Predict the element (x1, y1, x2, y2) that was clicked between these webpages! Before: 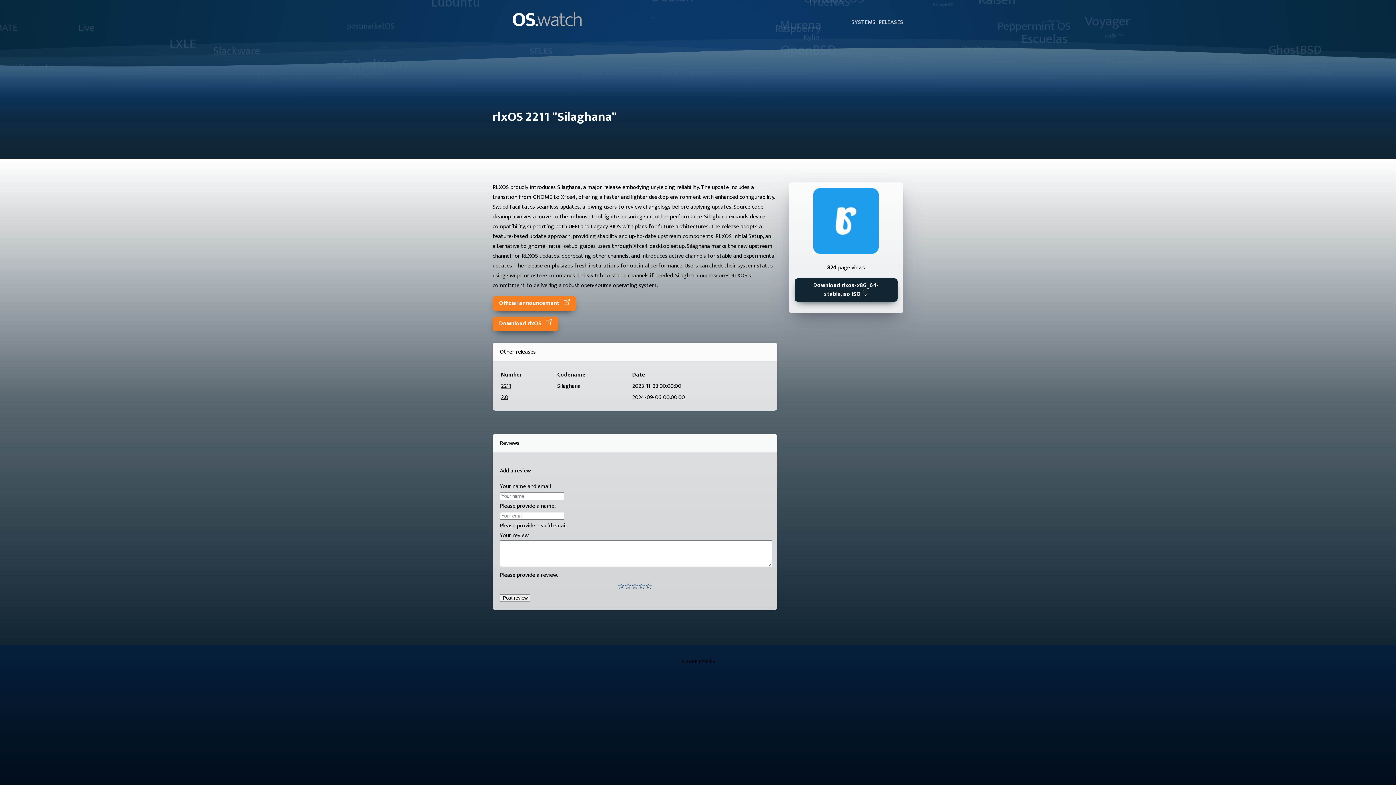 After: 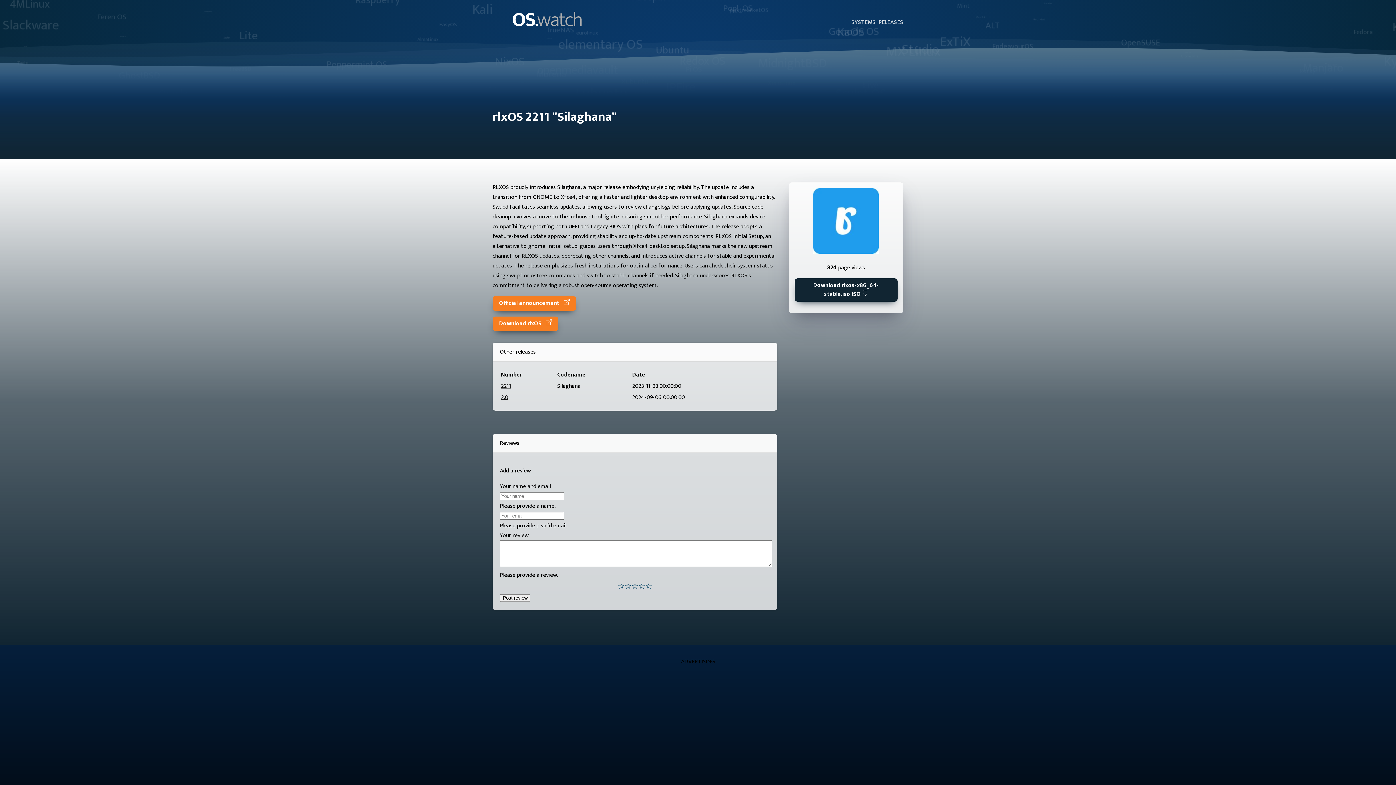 Action: label: 2211 bbox: (501, 381, 511, 391)